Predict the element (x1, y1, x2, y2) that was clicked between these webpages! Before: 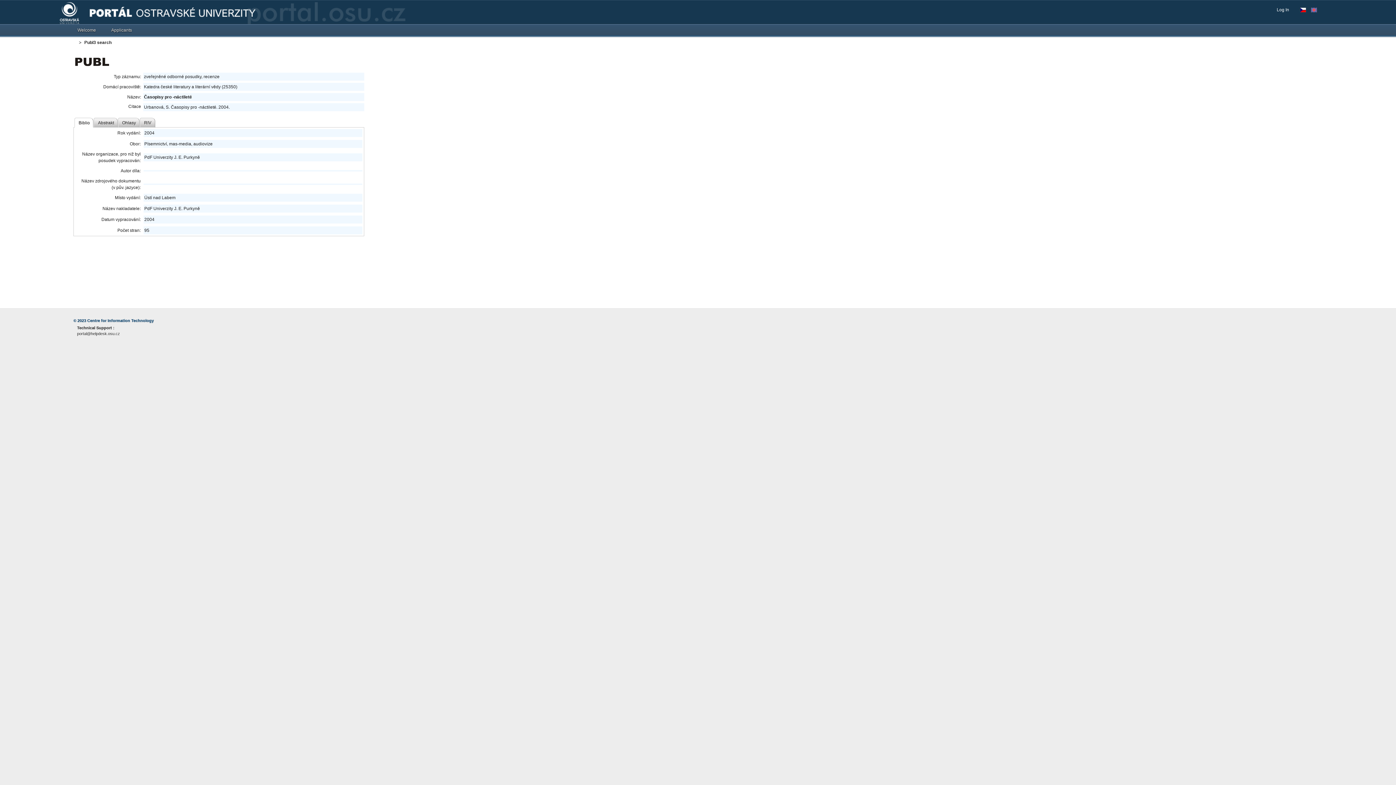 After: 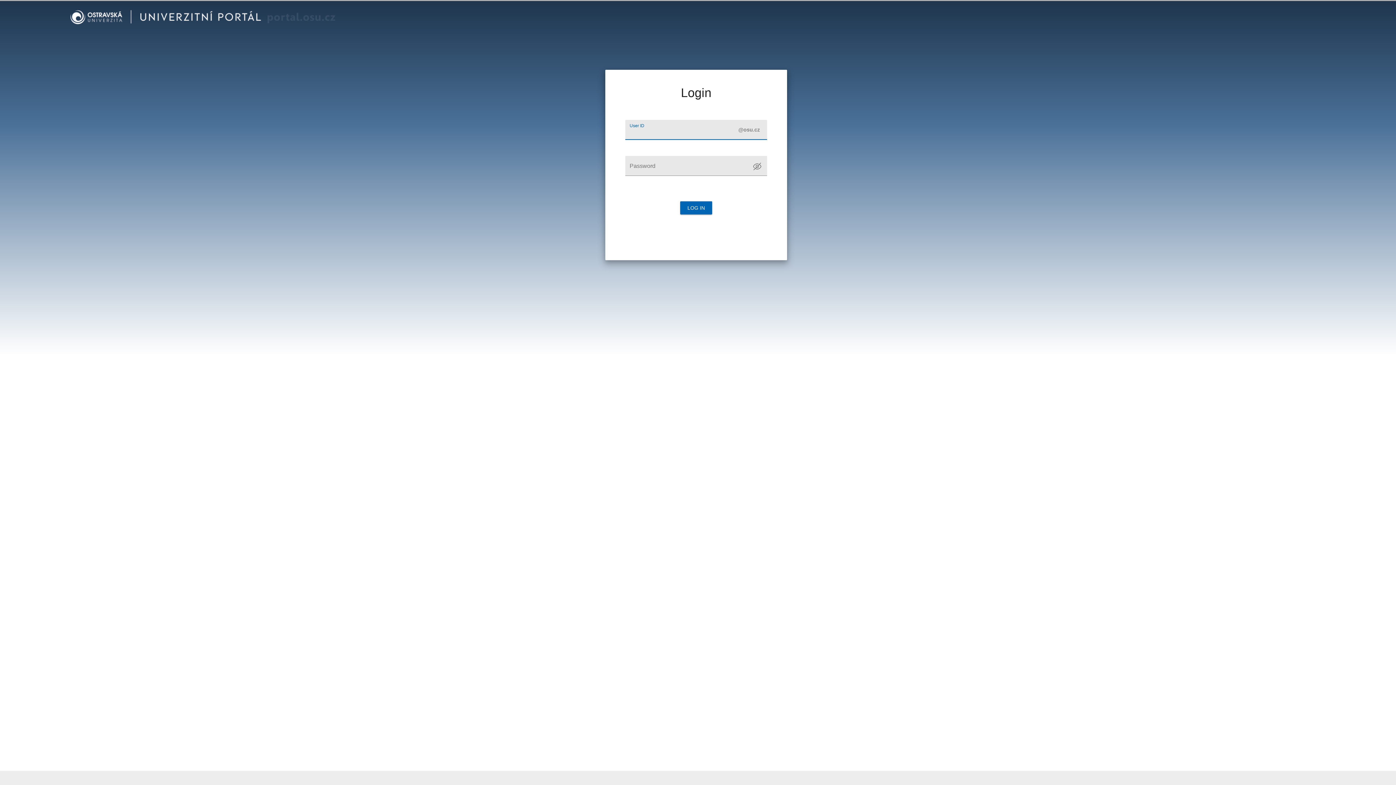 Action: label: Log In bbox: (1277, 6, 1293, 13)